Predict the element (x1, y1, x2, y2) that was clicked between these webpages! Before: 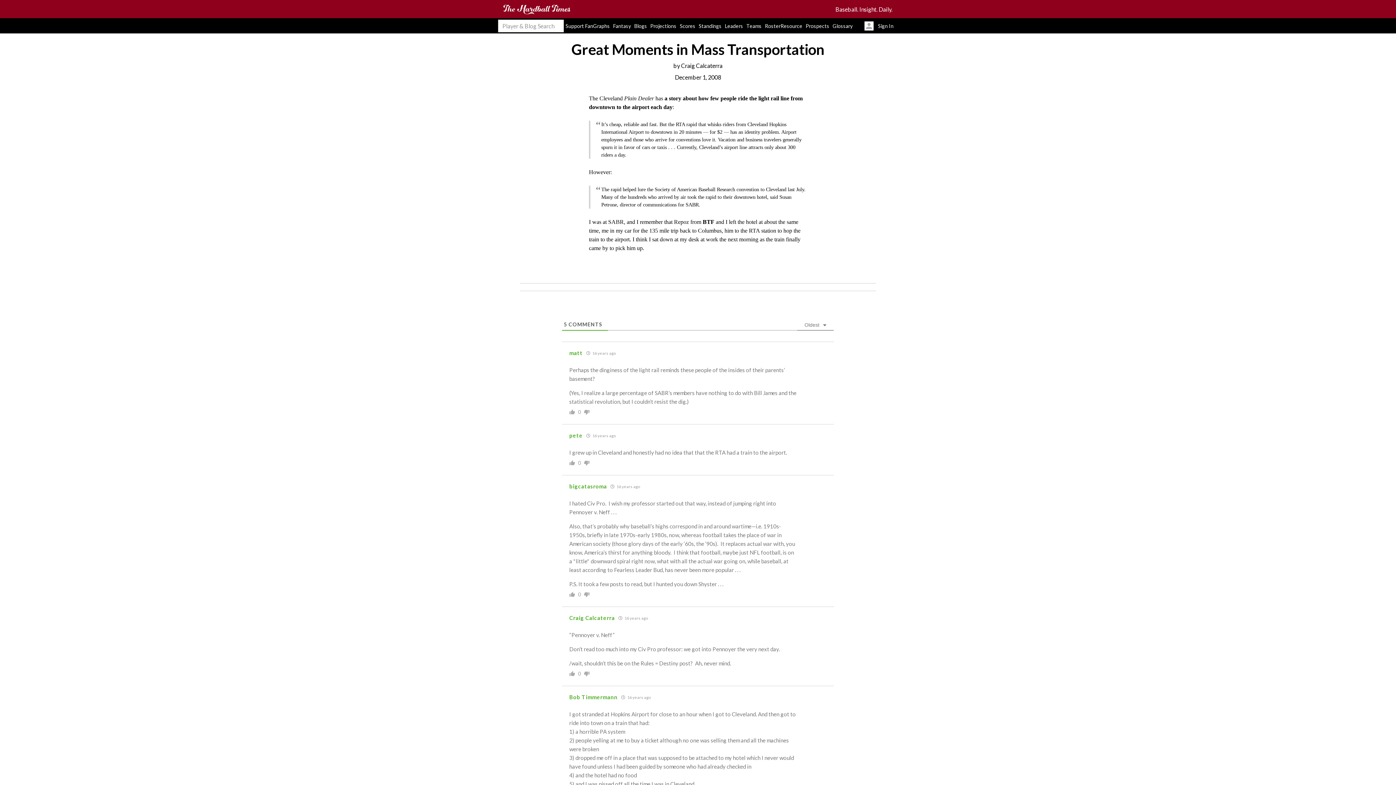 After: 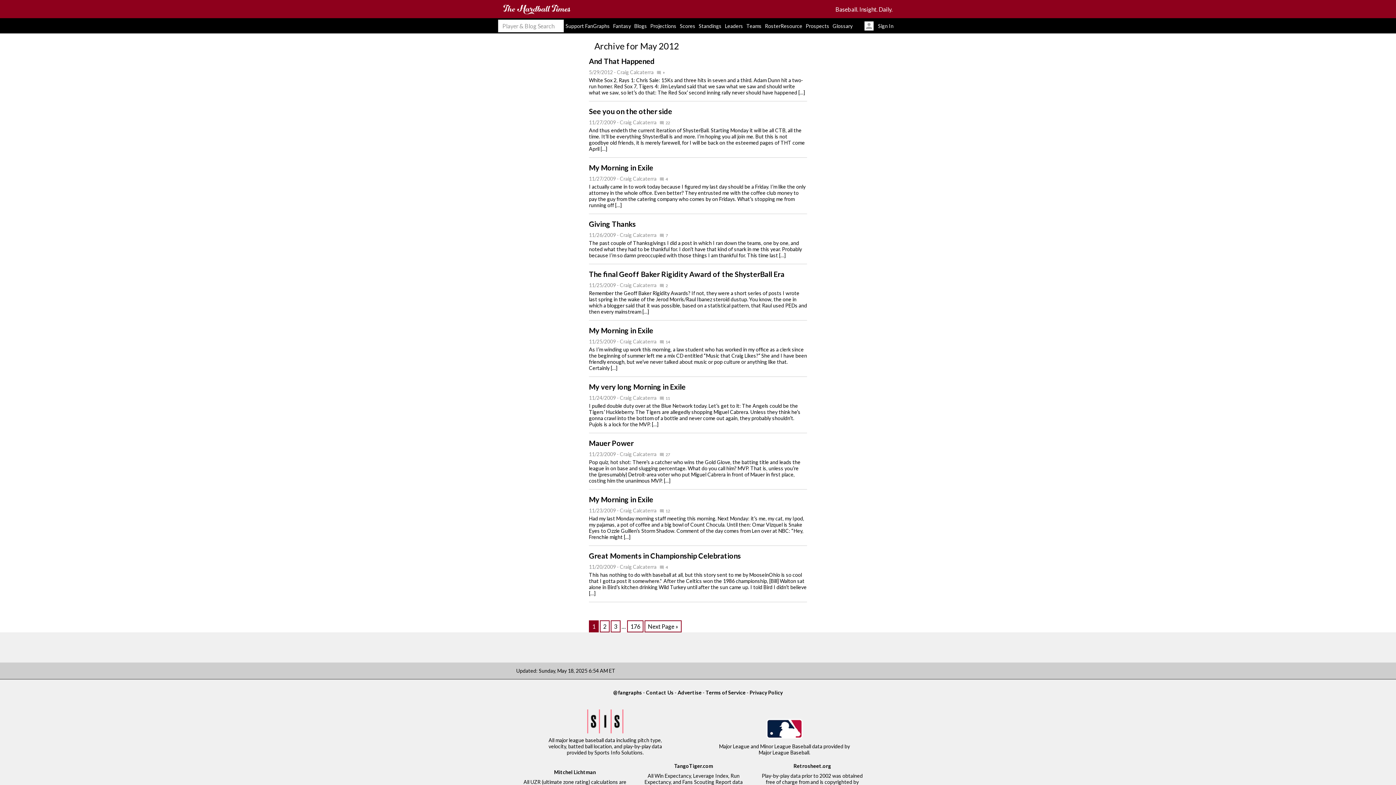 Action: label: Craig Calcaterra bbox: (681, 62, 722, 69)